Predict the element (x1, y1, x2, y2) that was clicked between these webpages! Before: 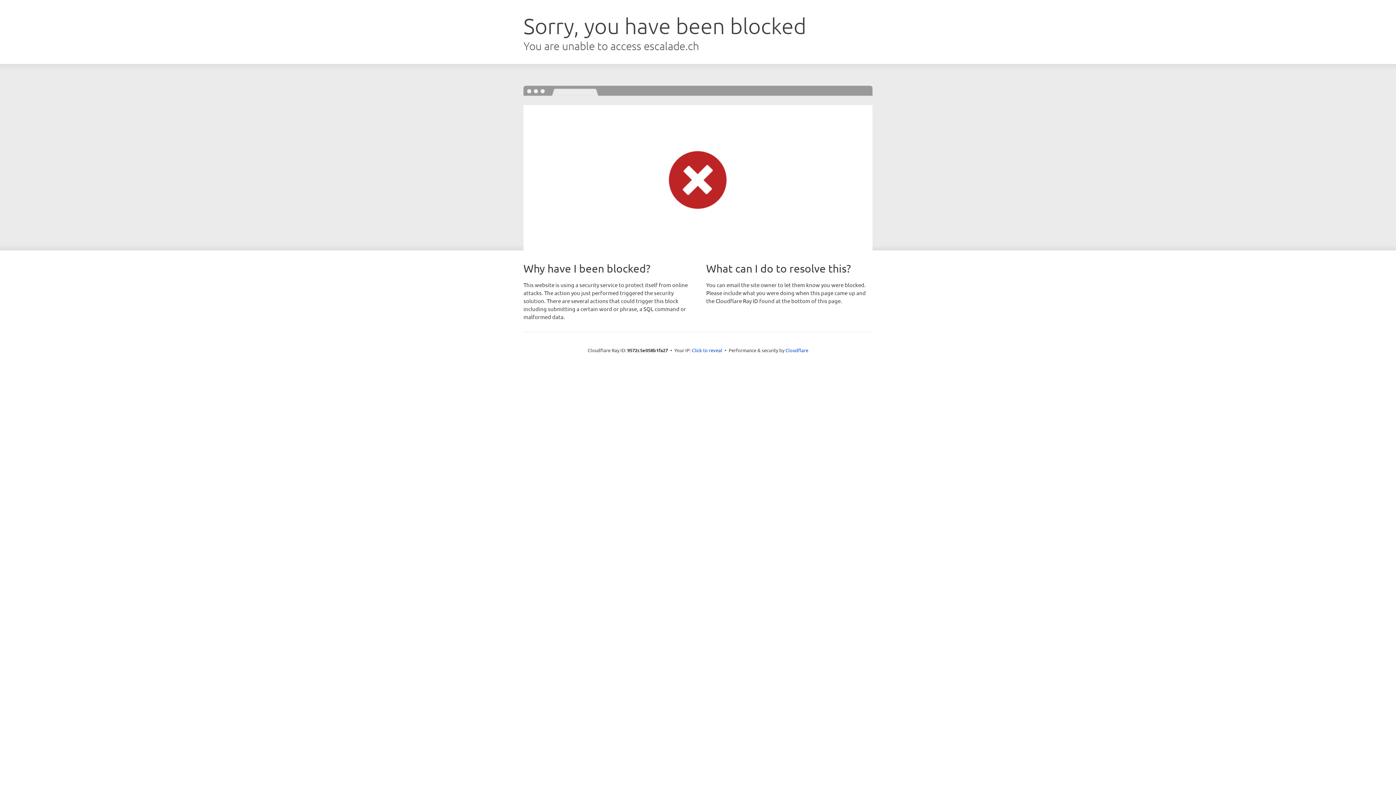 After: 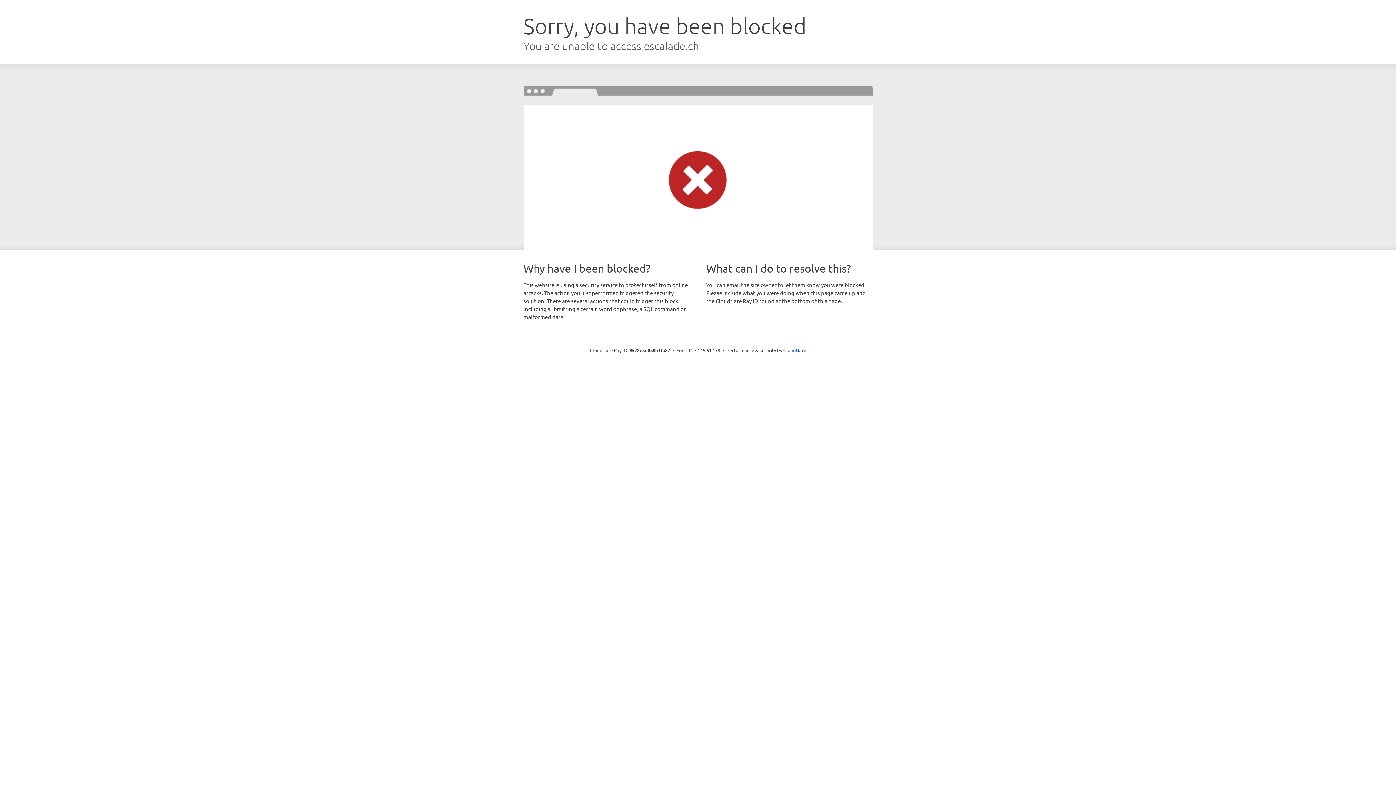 Action: bbox: (692, 346, 722, 353) label: Click to reveal